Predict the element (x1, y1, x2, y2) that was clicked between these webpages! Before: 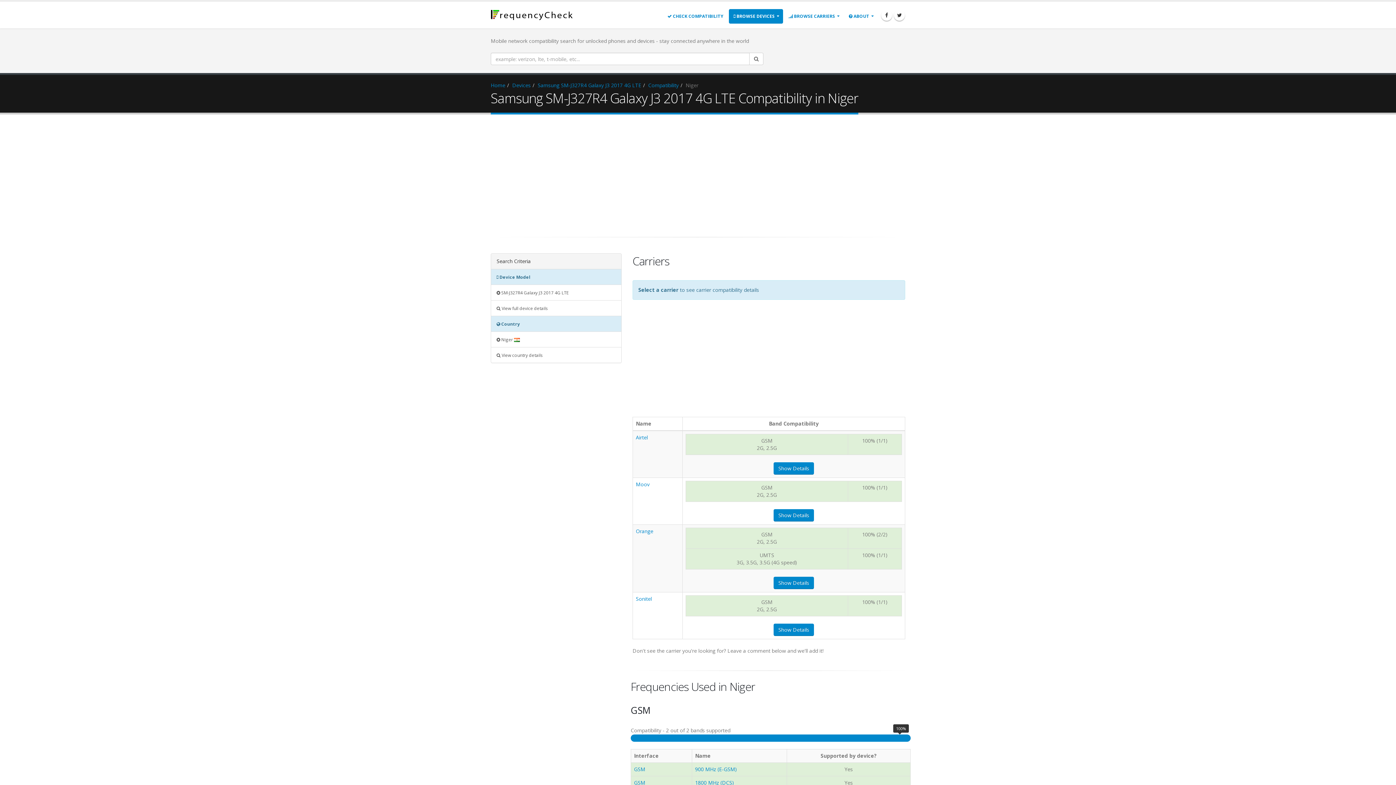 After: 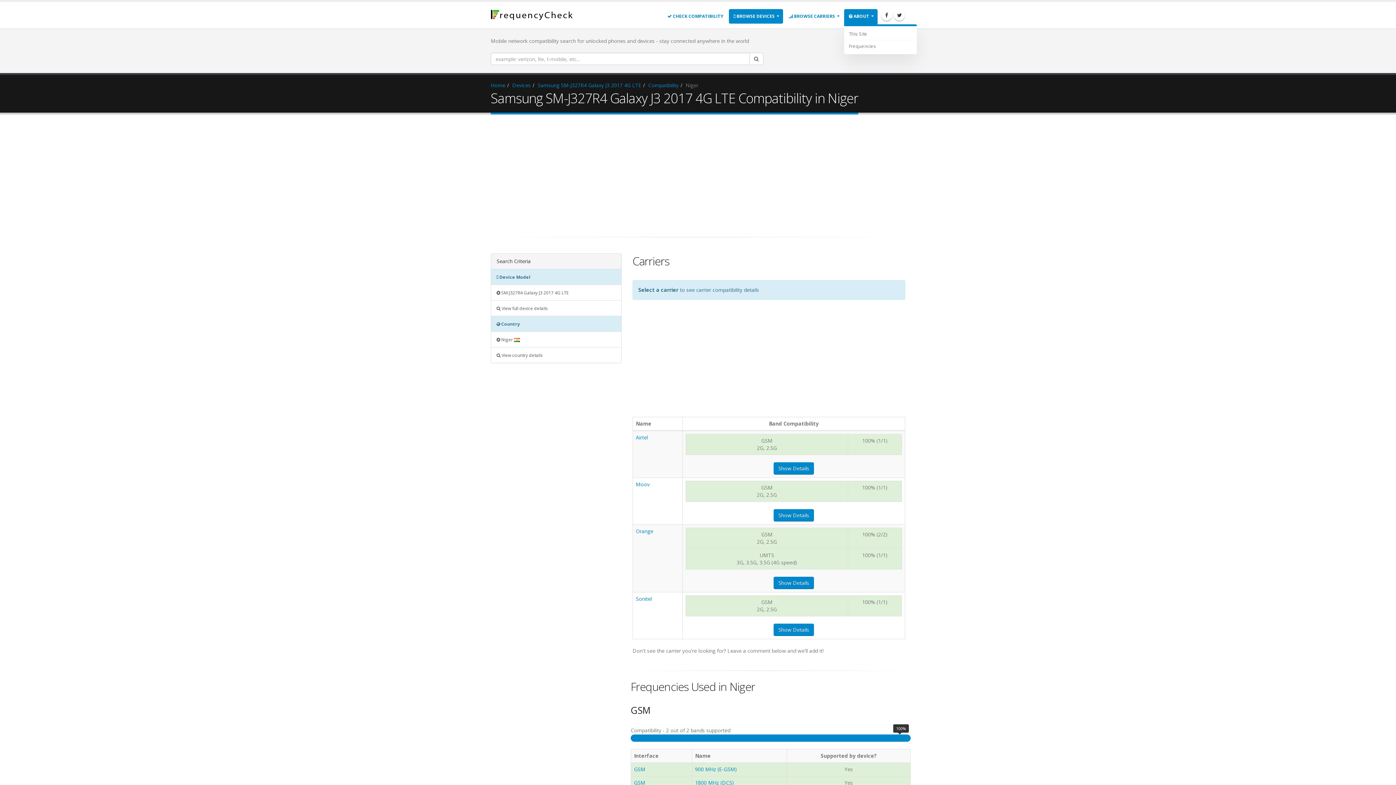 Action: bbox: (844, 9, 877, 23) label:  ABOUT